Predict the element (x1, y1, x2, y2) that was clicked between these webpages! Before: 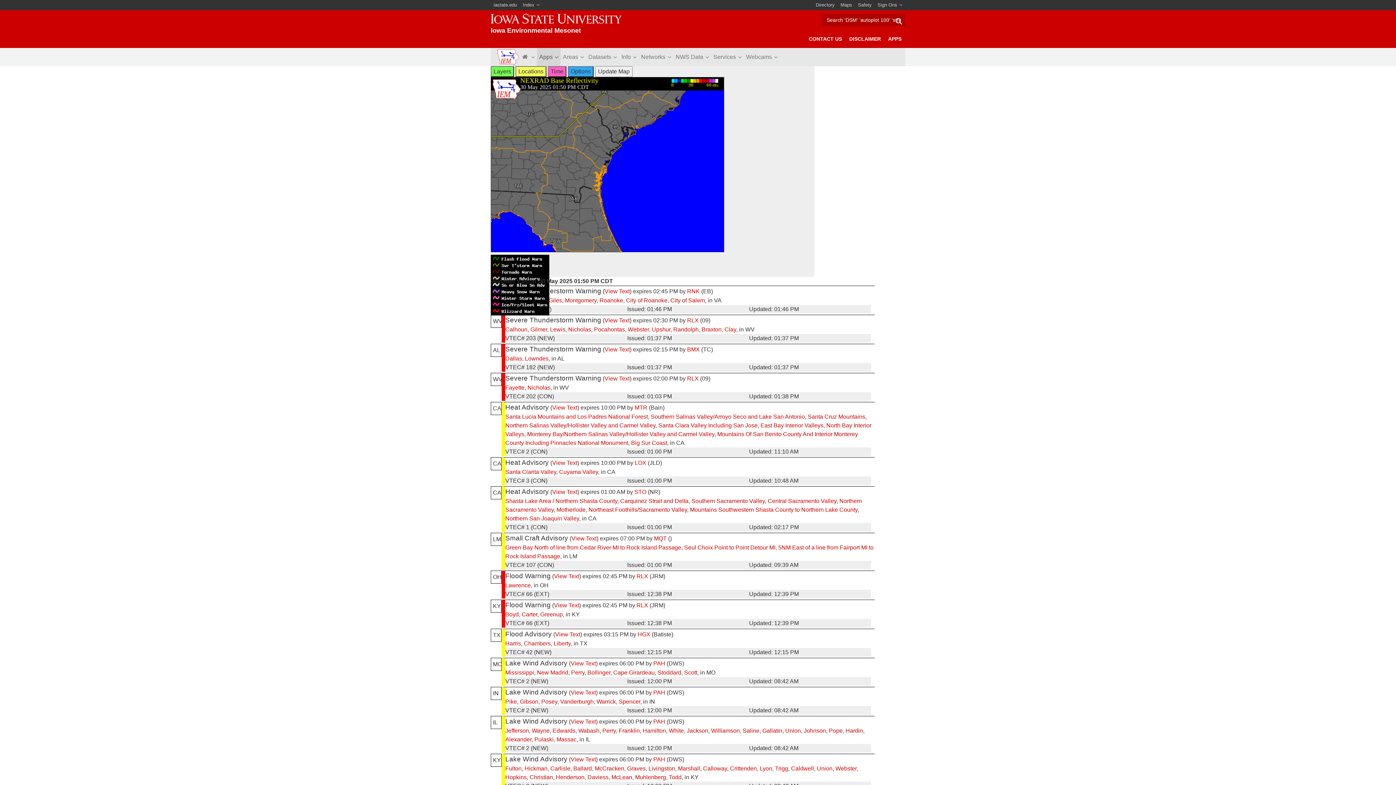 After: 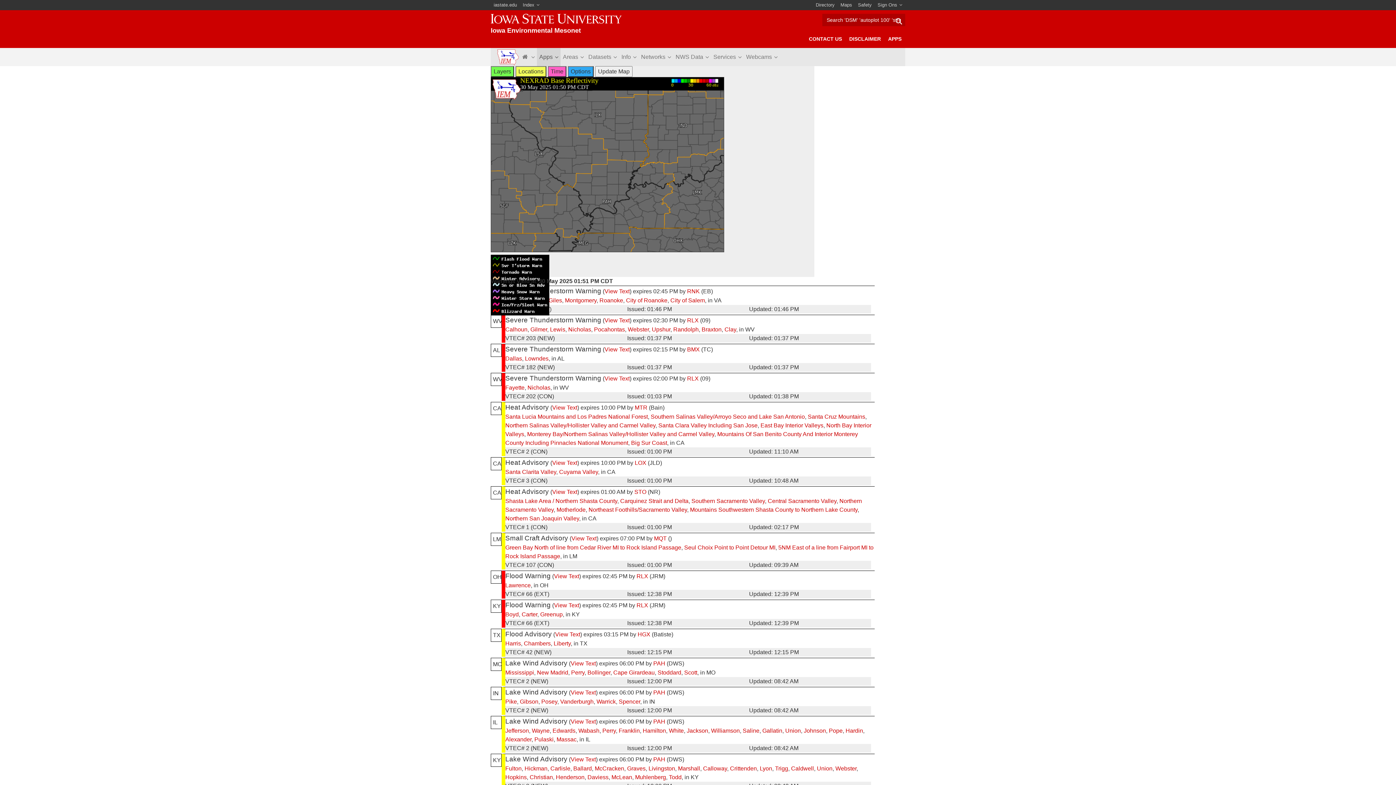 Action: bbox: (505, 728, 529, 734) label: Jefferson